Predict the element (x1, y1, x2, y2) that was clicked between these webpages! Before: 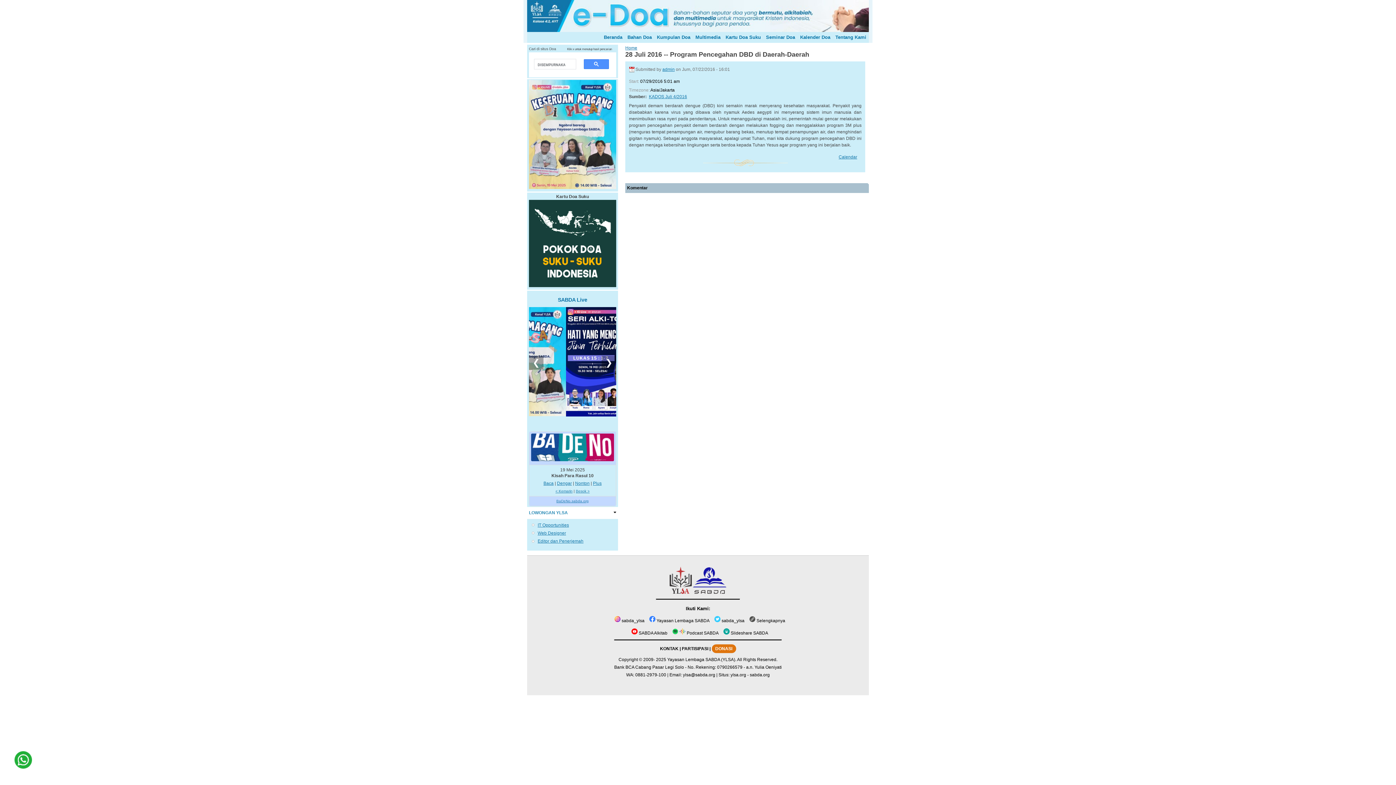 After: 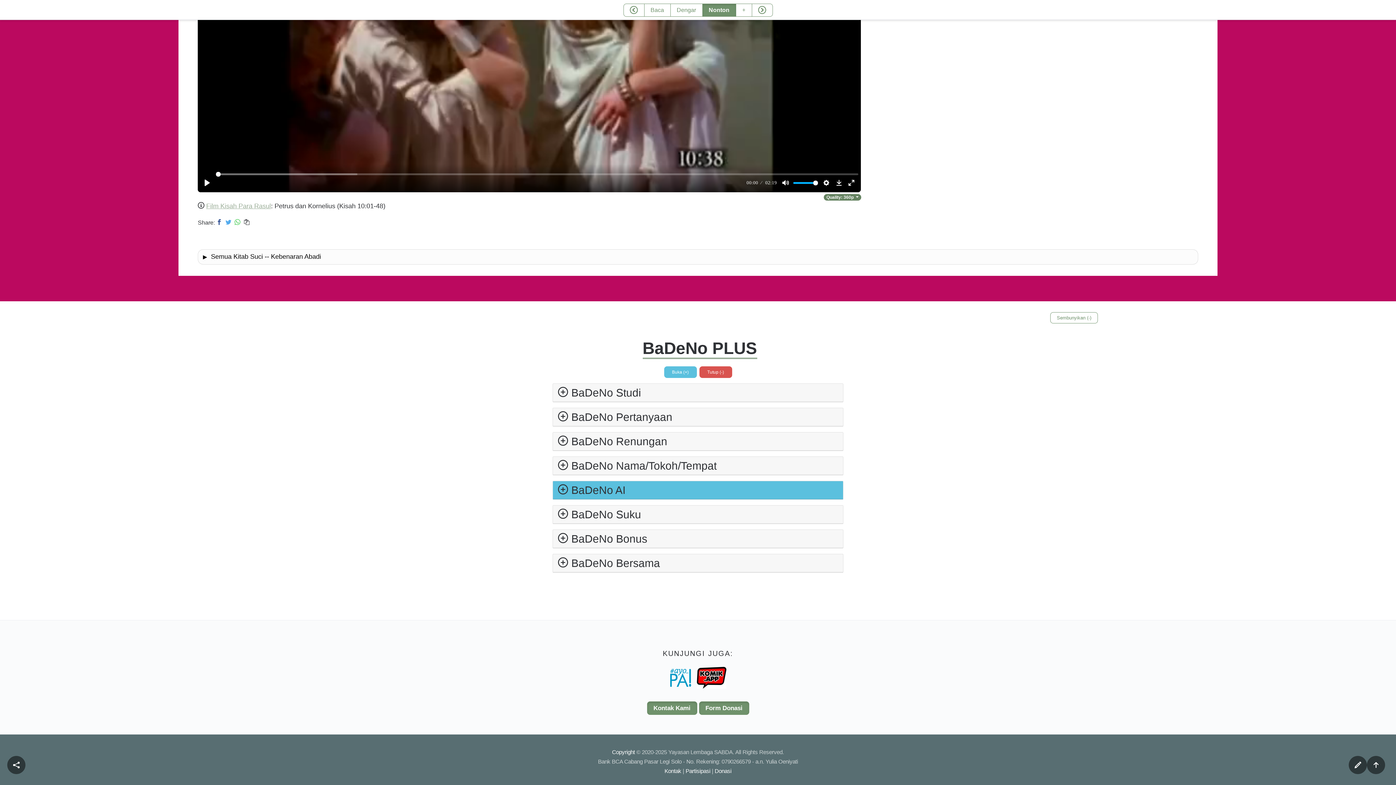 Action: bbox: (593, 481, 601, 486) label: Plus